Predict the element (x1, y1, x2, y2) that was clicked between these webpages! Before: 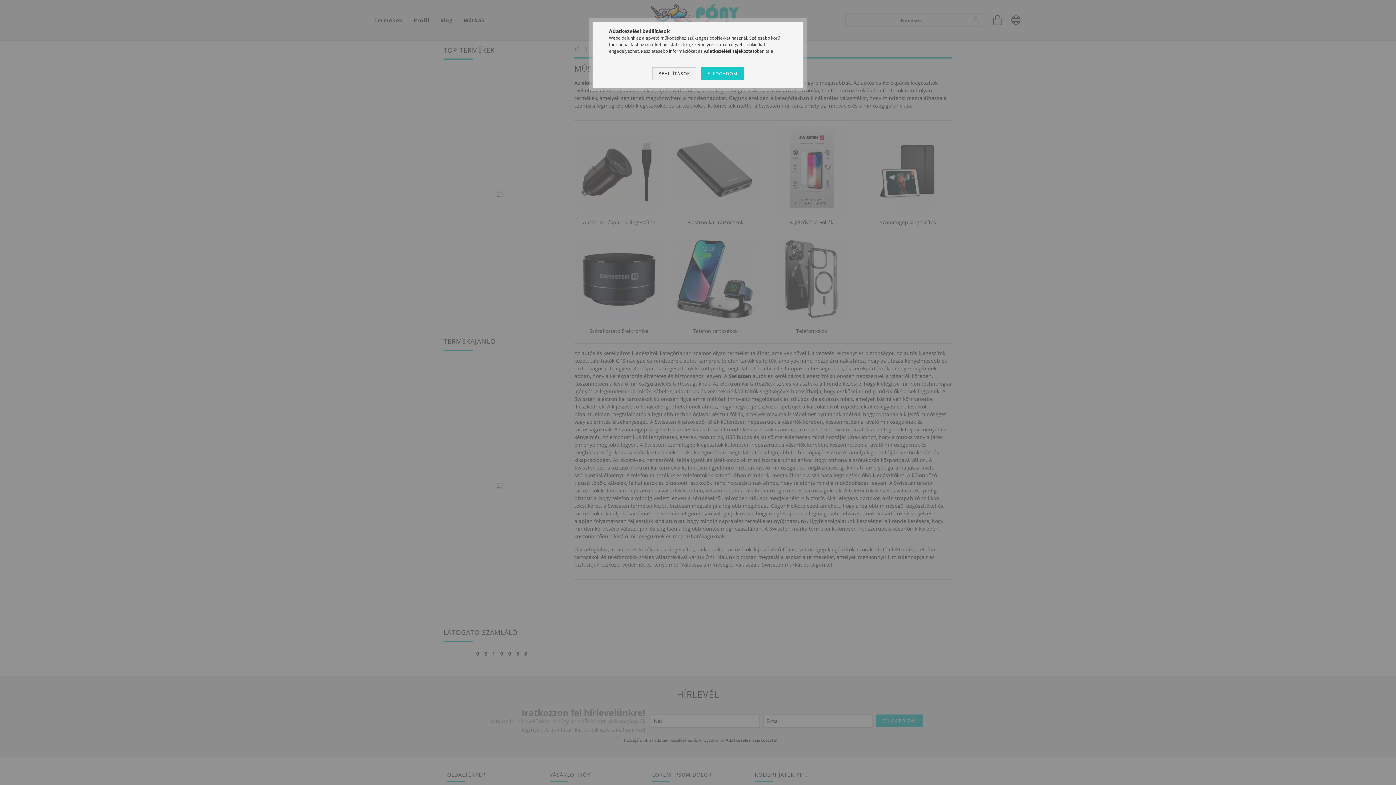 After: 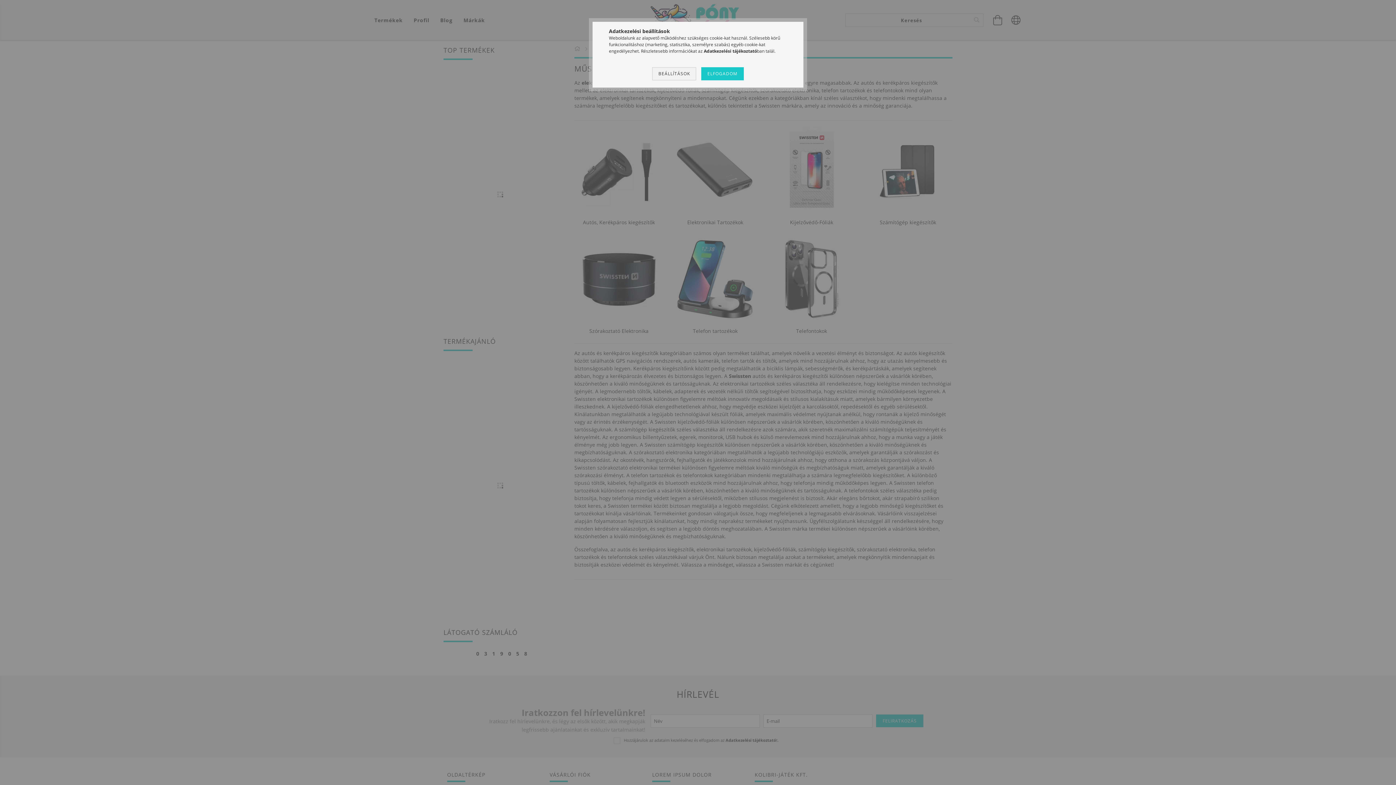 Action: label: Adatkezelési tájékoztató bbox: (704, 48, 757, 54)